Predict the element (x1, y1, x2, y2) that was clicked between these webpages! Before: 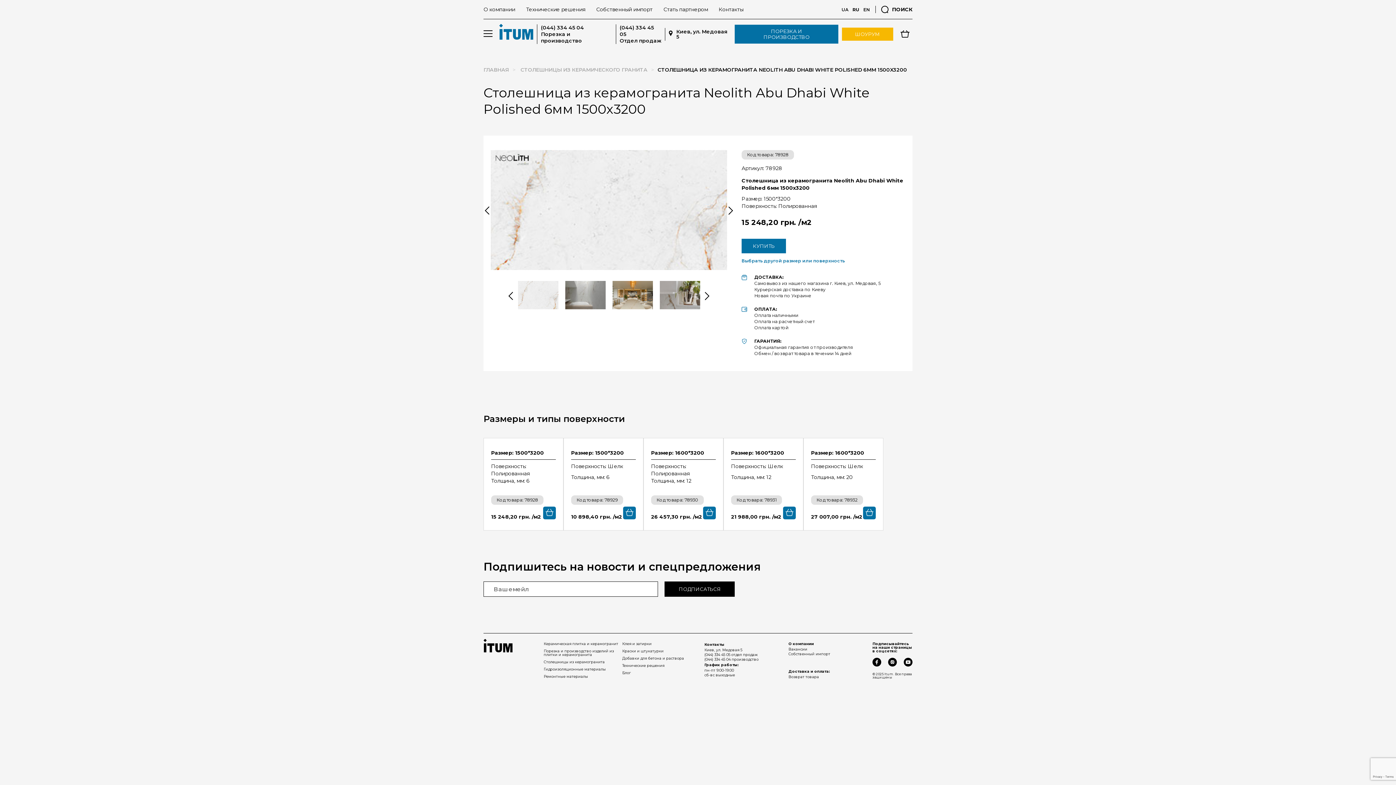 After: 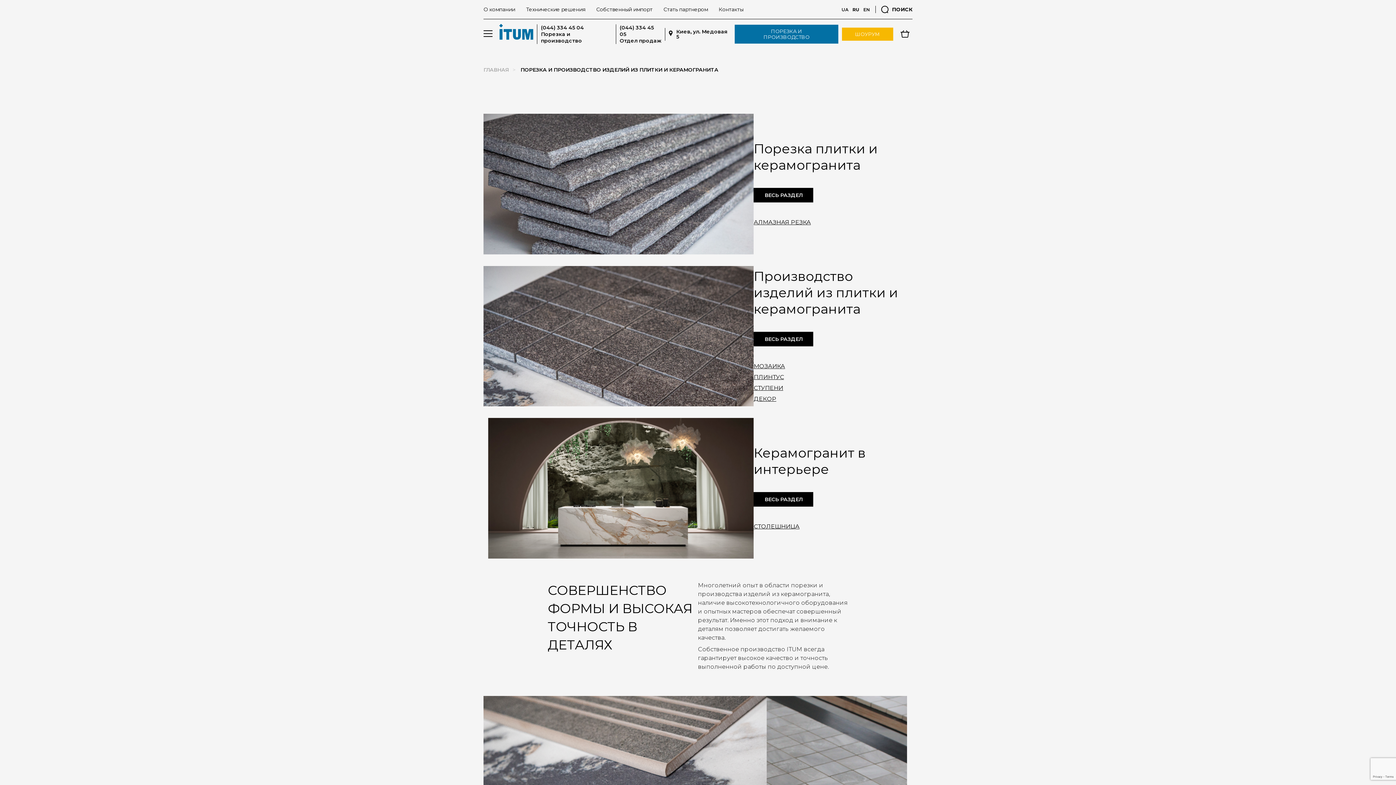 Action: label: Порезка и производство изделий из плитки и керамогранита bbox: (543, 649, 614, 657)